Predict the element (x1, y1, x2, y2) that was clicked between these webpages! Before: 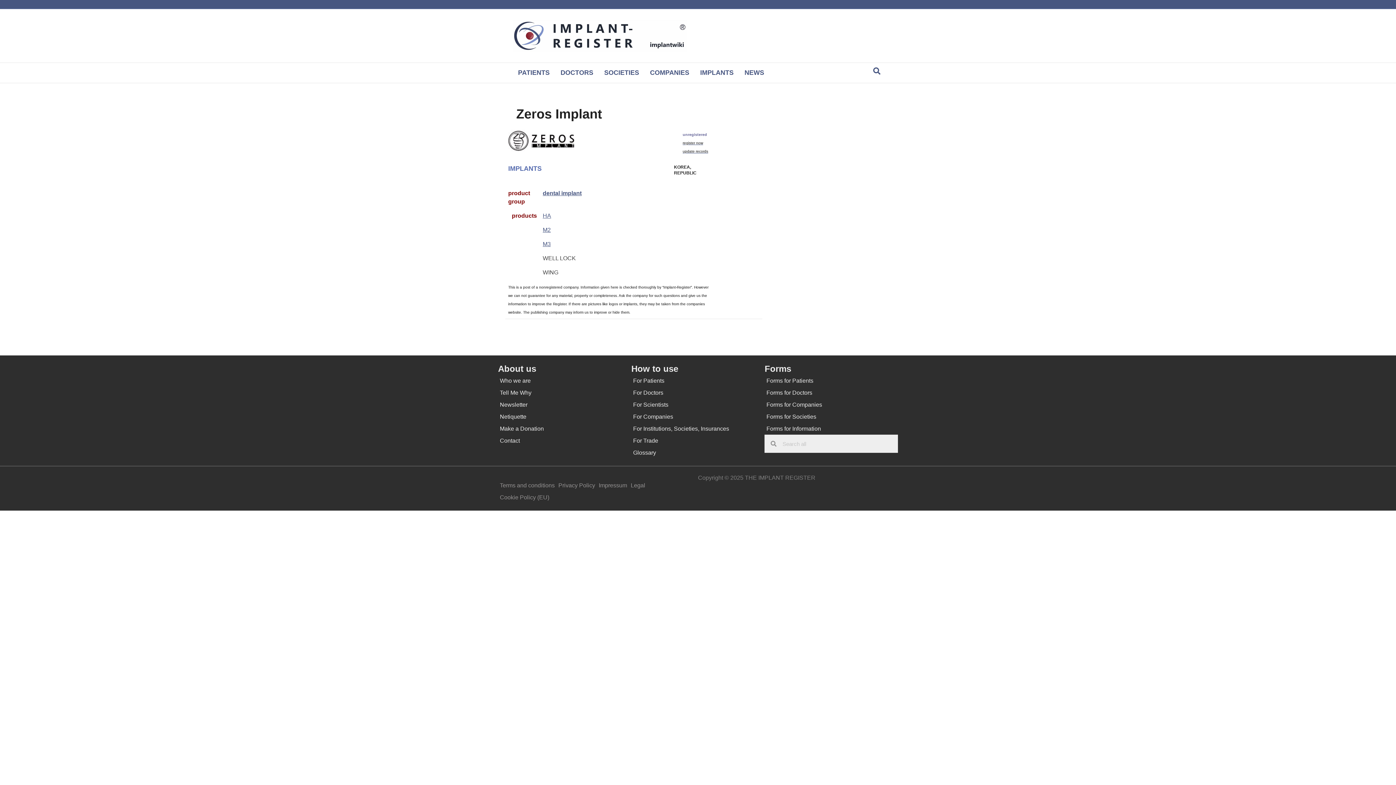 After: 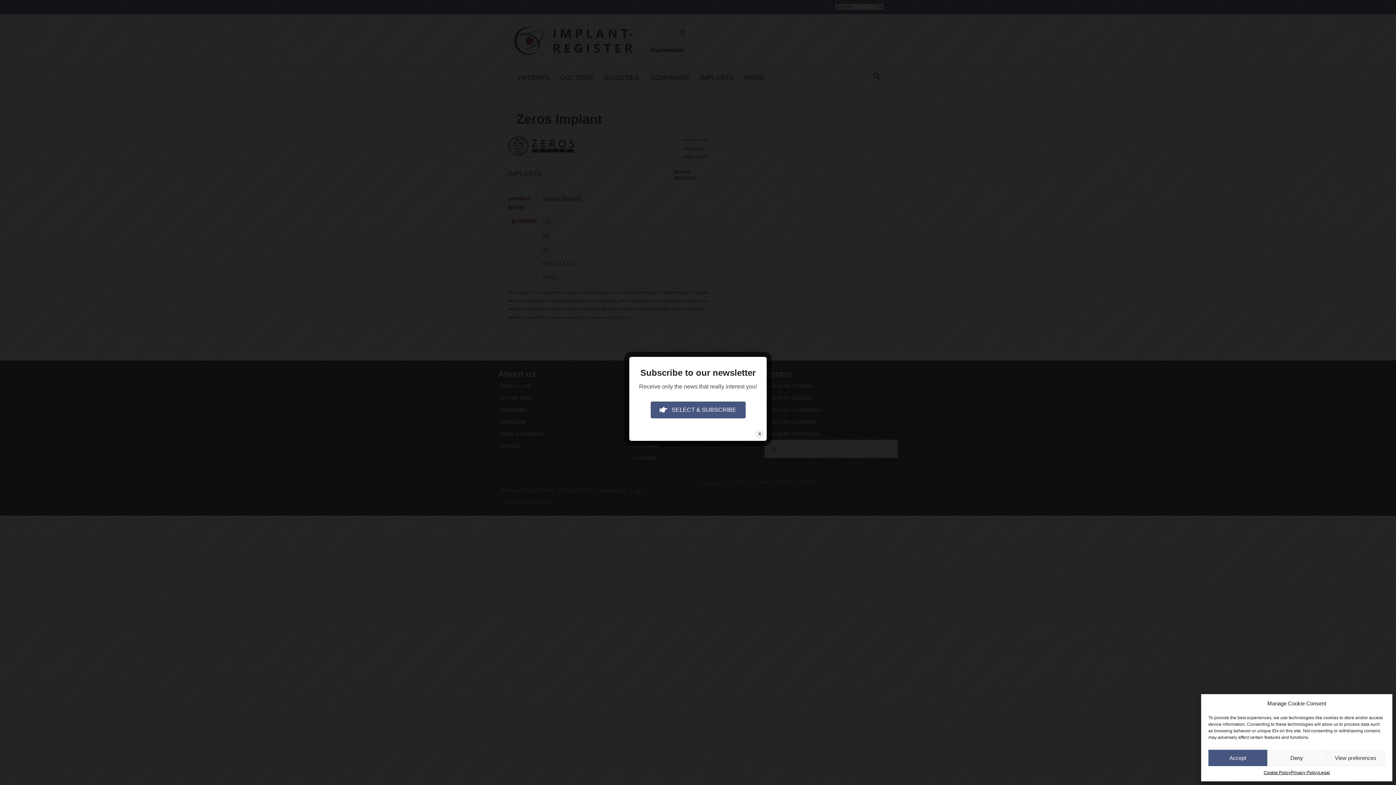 Action: bbox: (682, 147, 708, 153) label: update records